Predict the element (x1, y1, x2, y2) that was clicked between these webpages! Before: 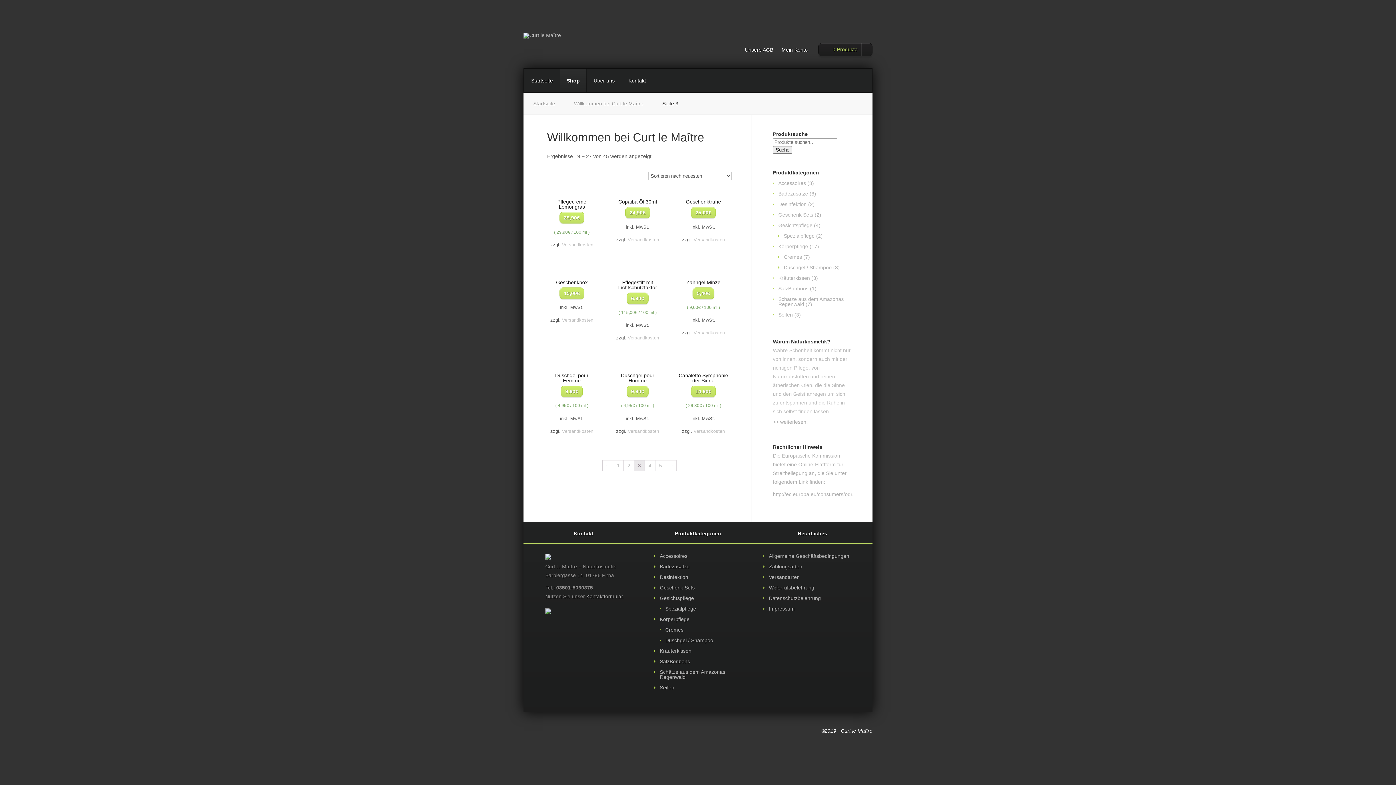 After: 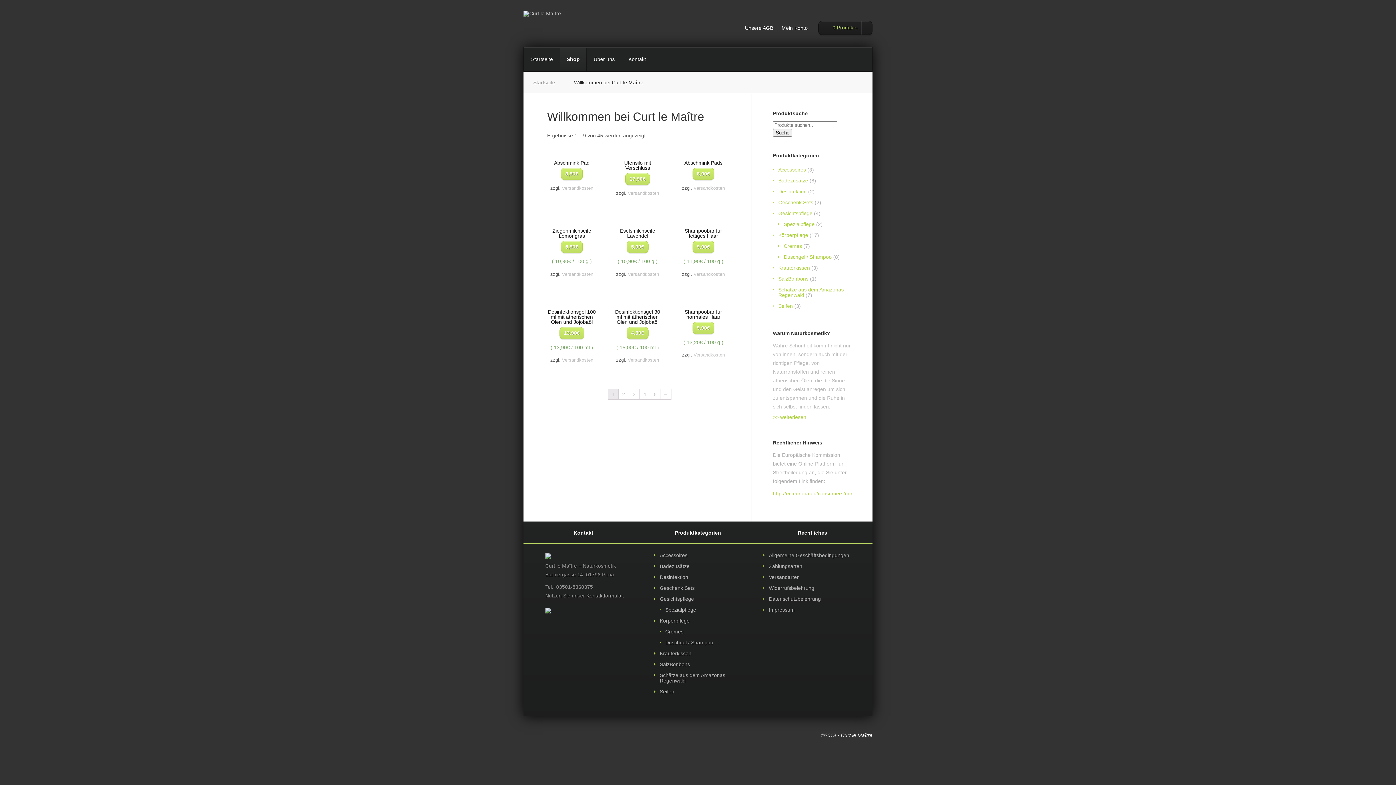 Action: label: Willkommen bei Curt le Maître bbox: (574, 100, 643, 106)